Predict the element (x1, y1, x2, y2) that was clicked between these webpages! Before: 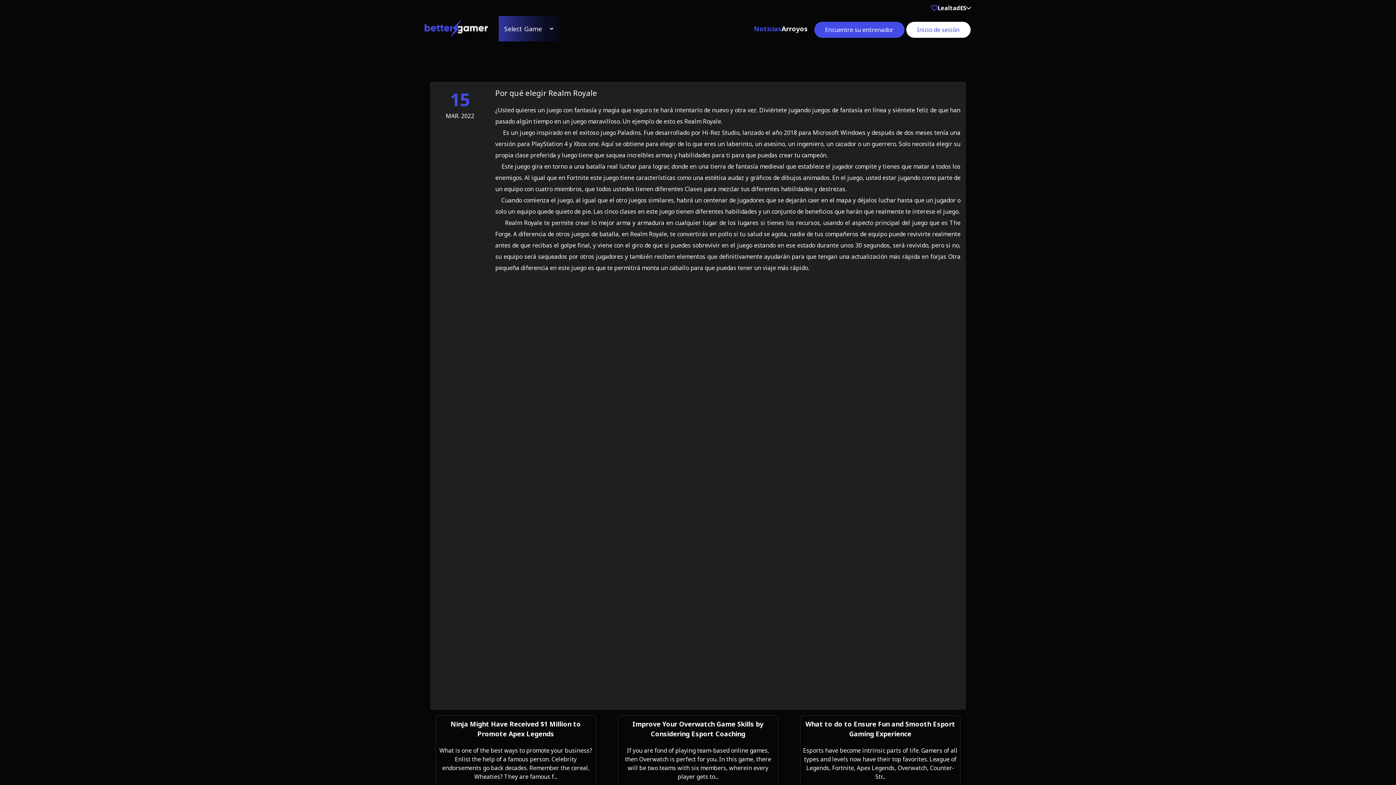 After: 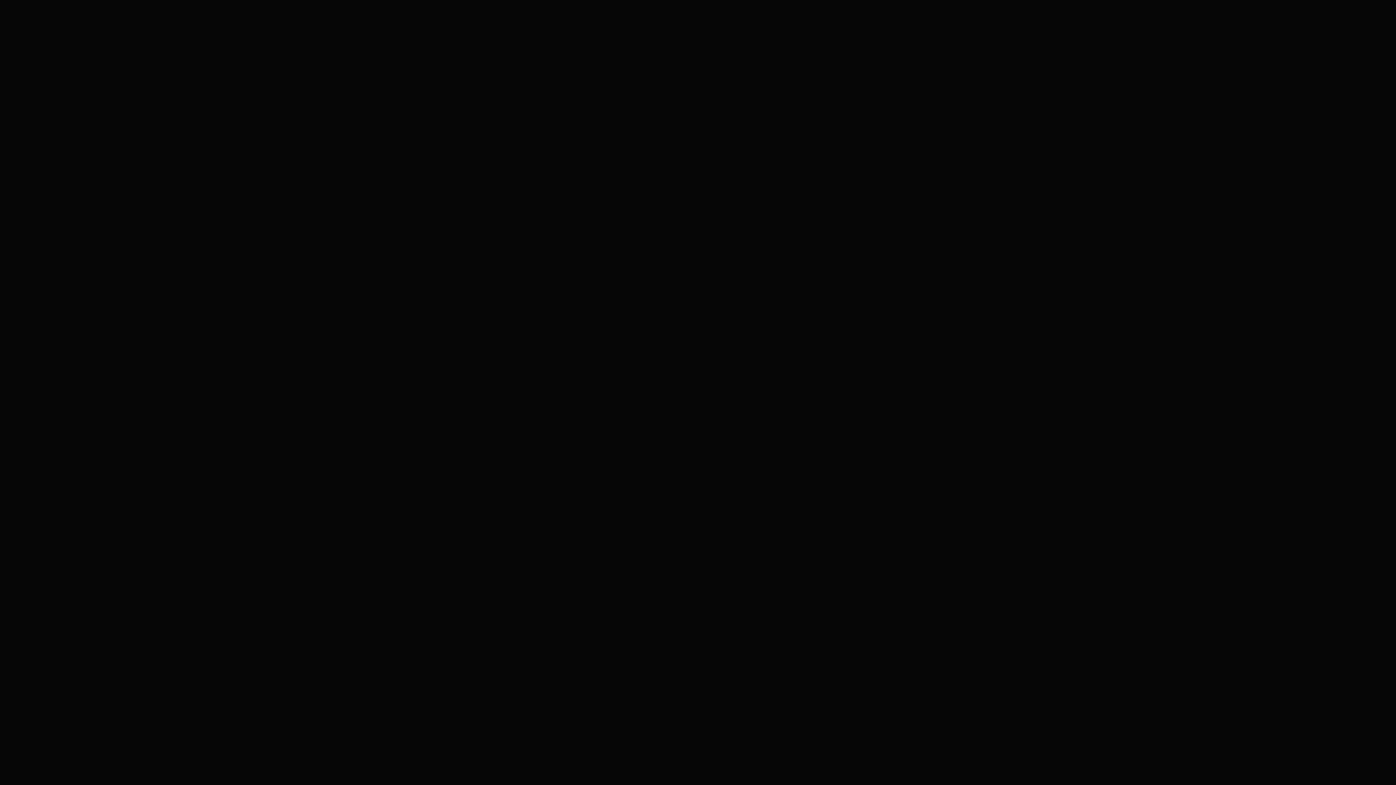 Action: bbox: (931, 3, 960, 12) label: Lealtad